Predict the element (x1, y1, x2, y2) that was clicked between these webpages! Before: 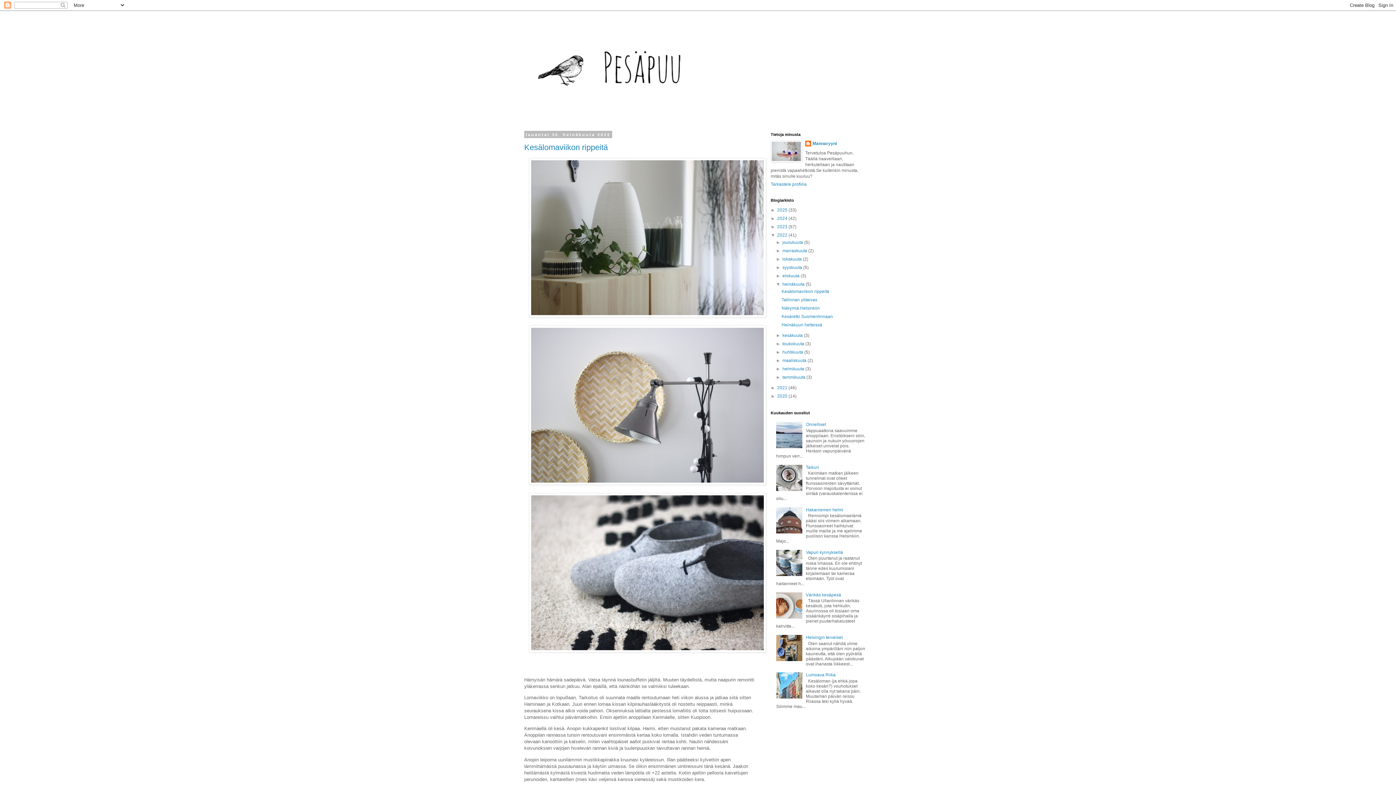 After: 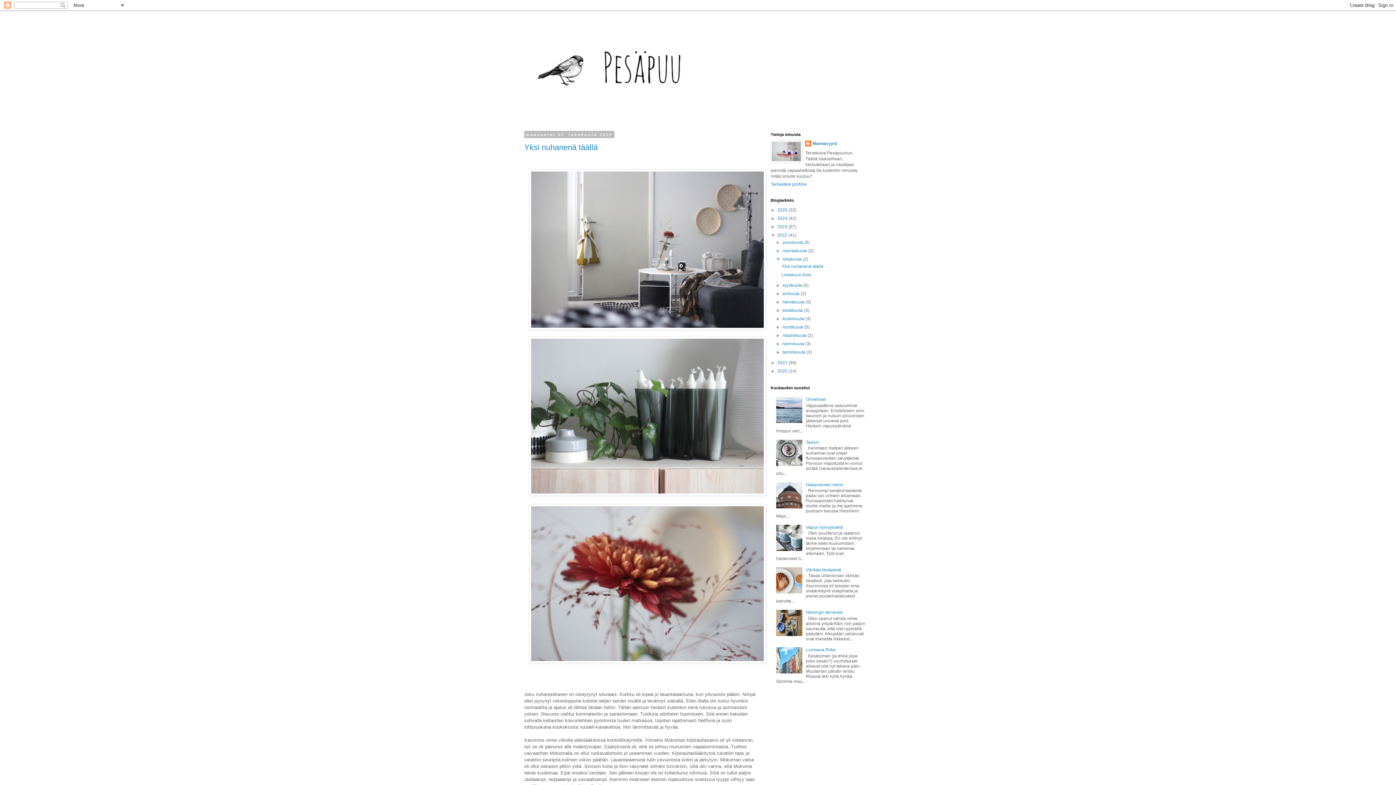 Action: label: lokakuuta  bbox: (782, 256, 803, 261)